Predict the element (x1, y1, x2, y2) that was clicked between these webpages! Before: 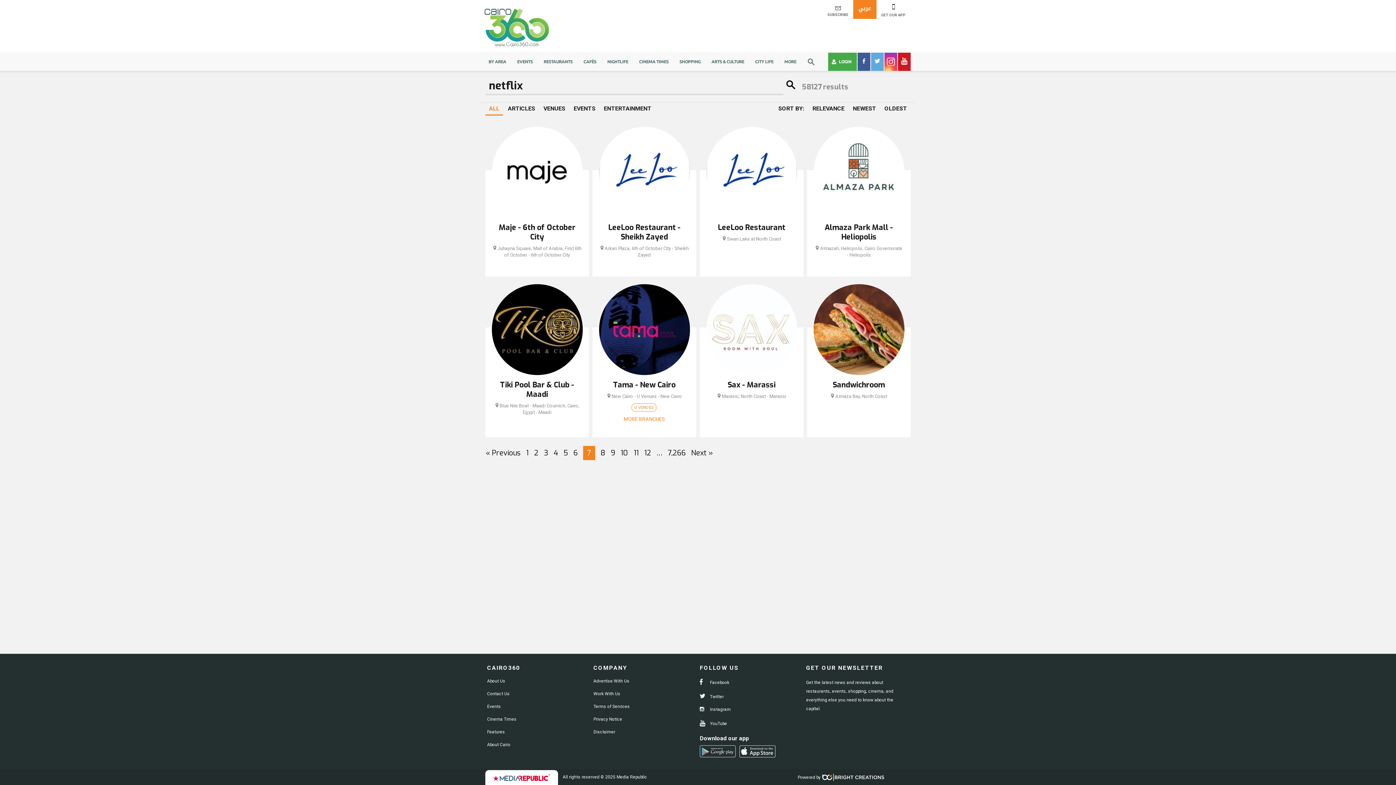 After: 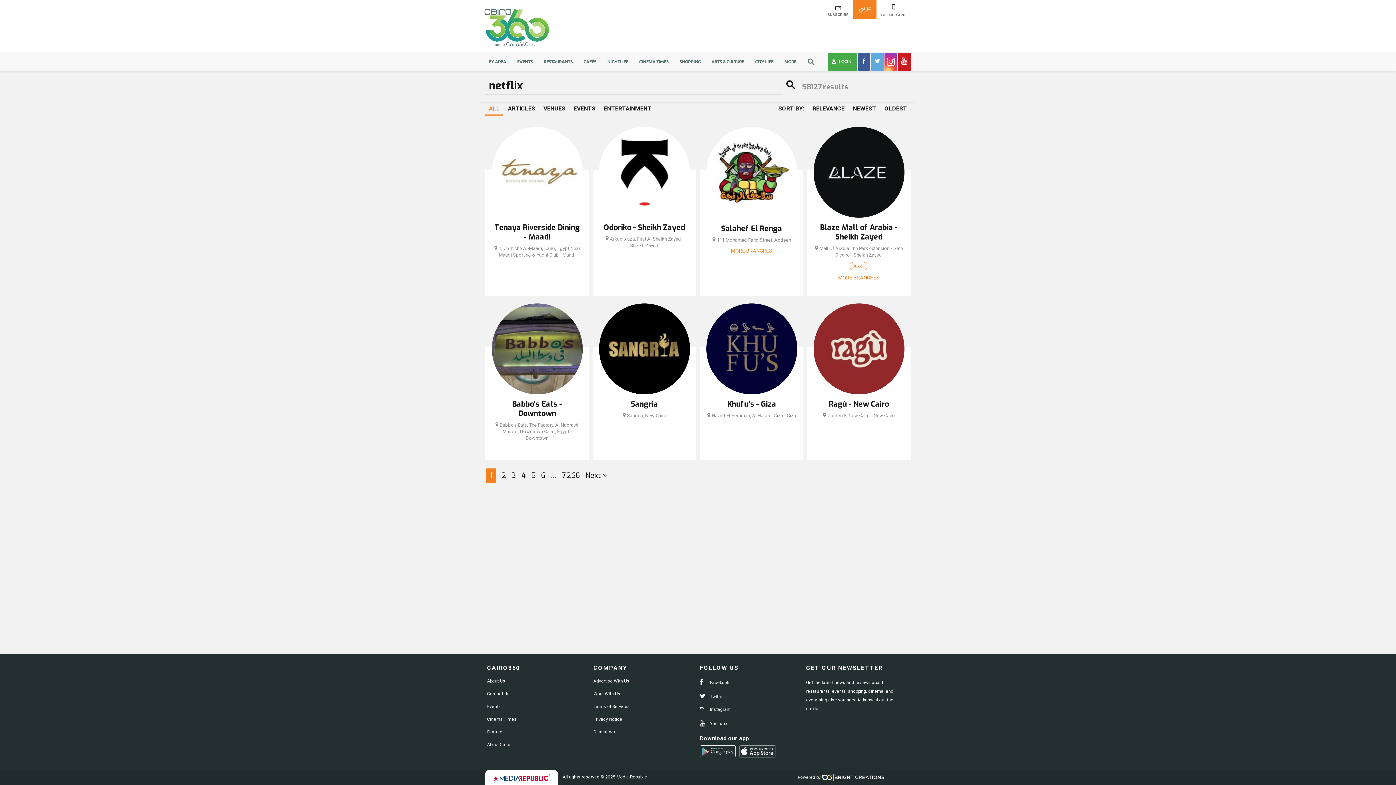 Action: bbox: (485, 102, 503, 115) label: ALL